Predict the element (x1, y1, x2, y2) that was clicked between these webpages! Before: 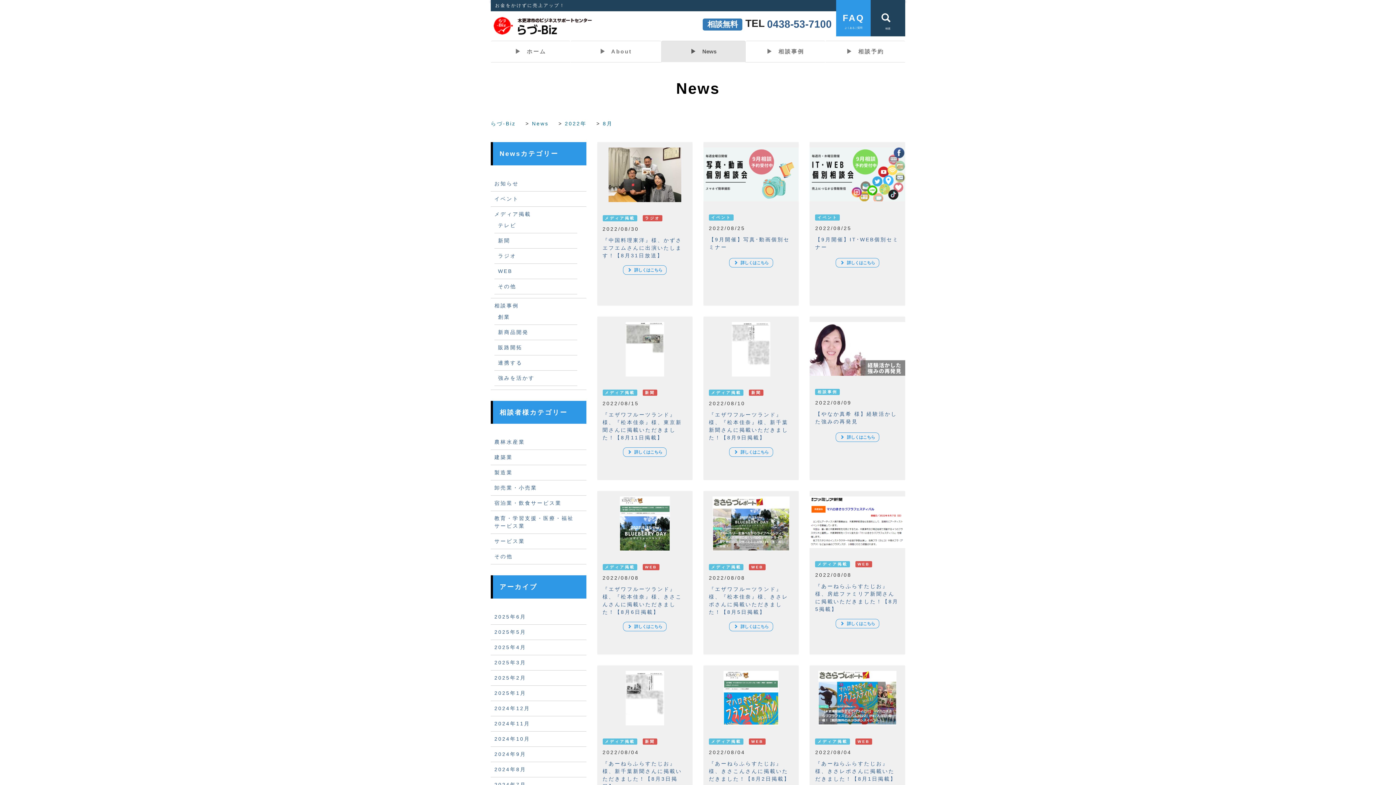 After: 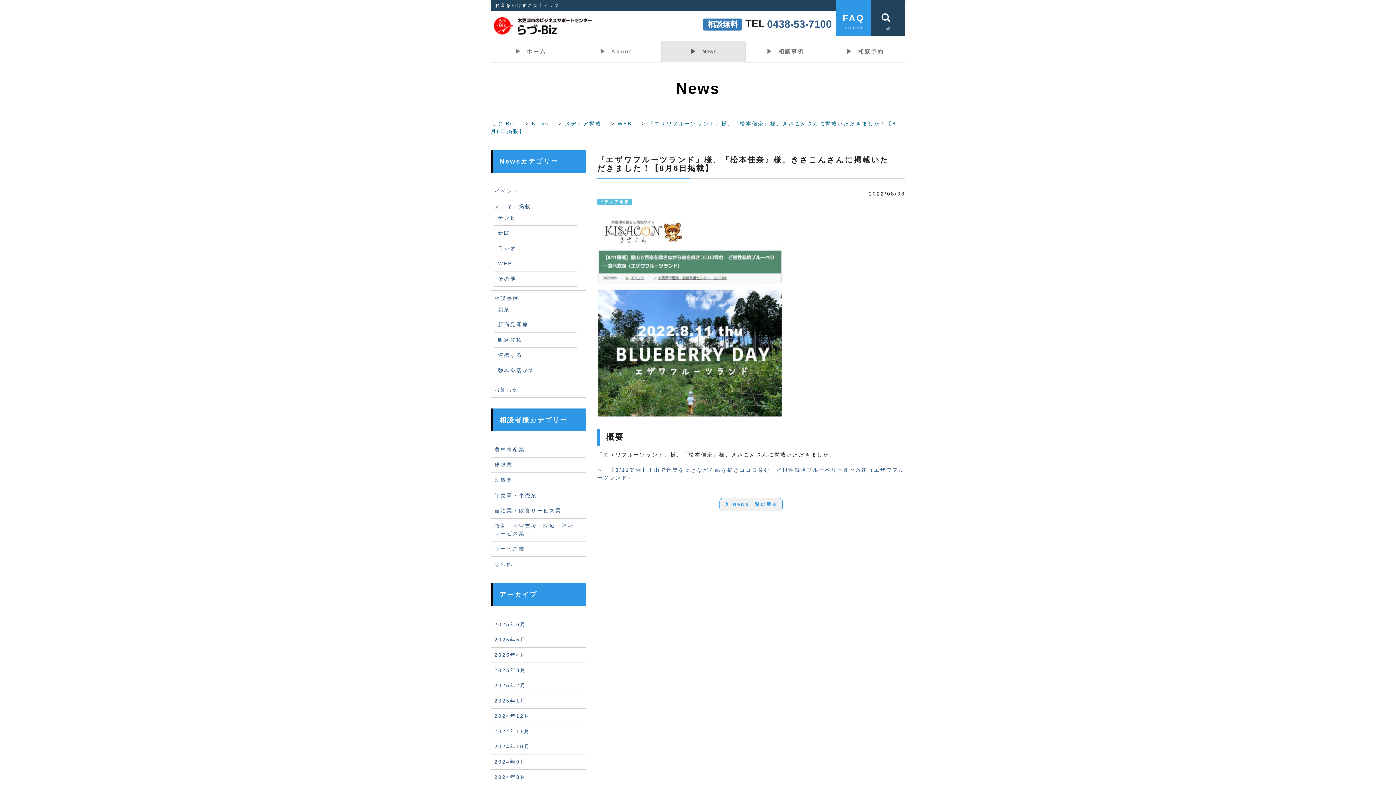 Action: label: 詳しくはこちら bbox: (623, 622, 666, 631)